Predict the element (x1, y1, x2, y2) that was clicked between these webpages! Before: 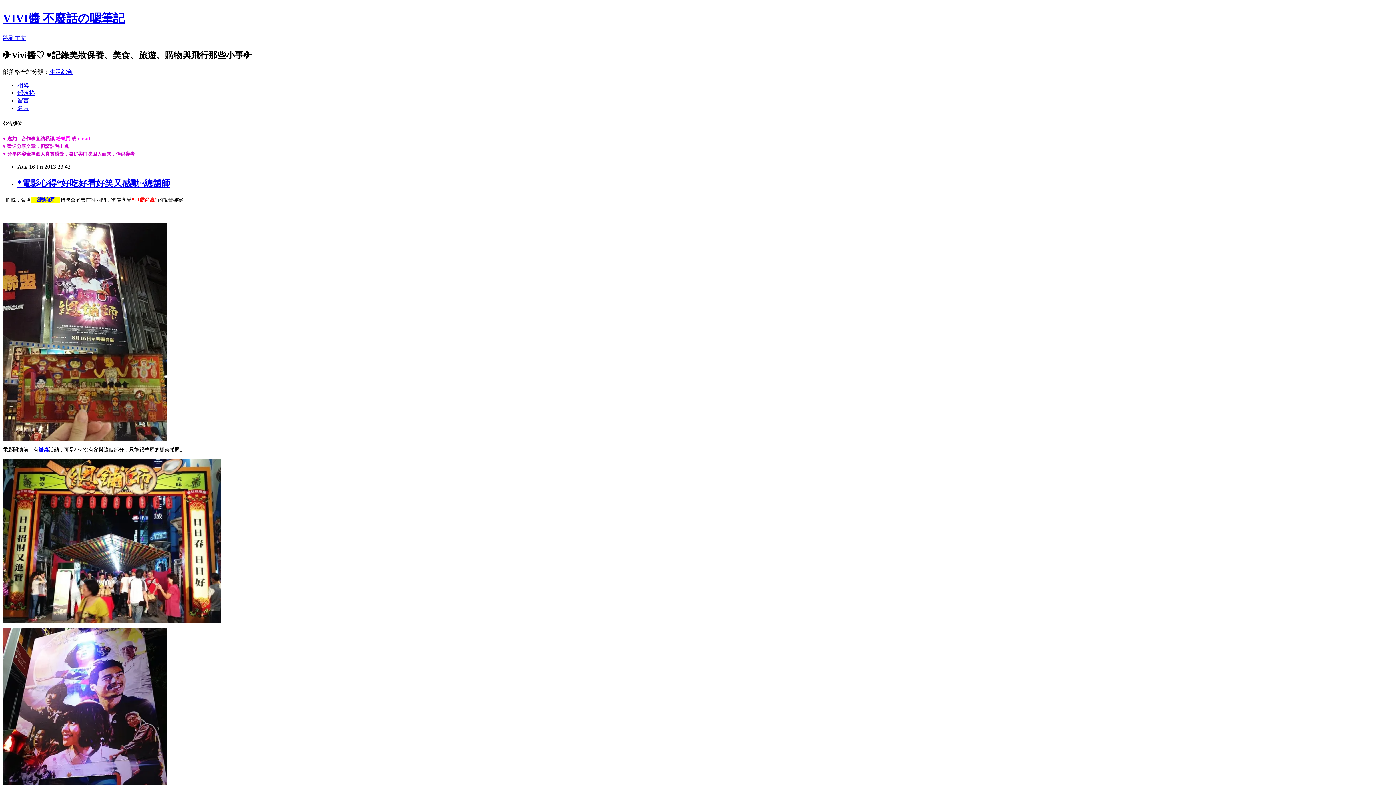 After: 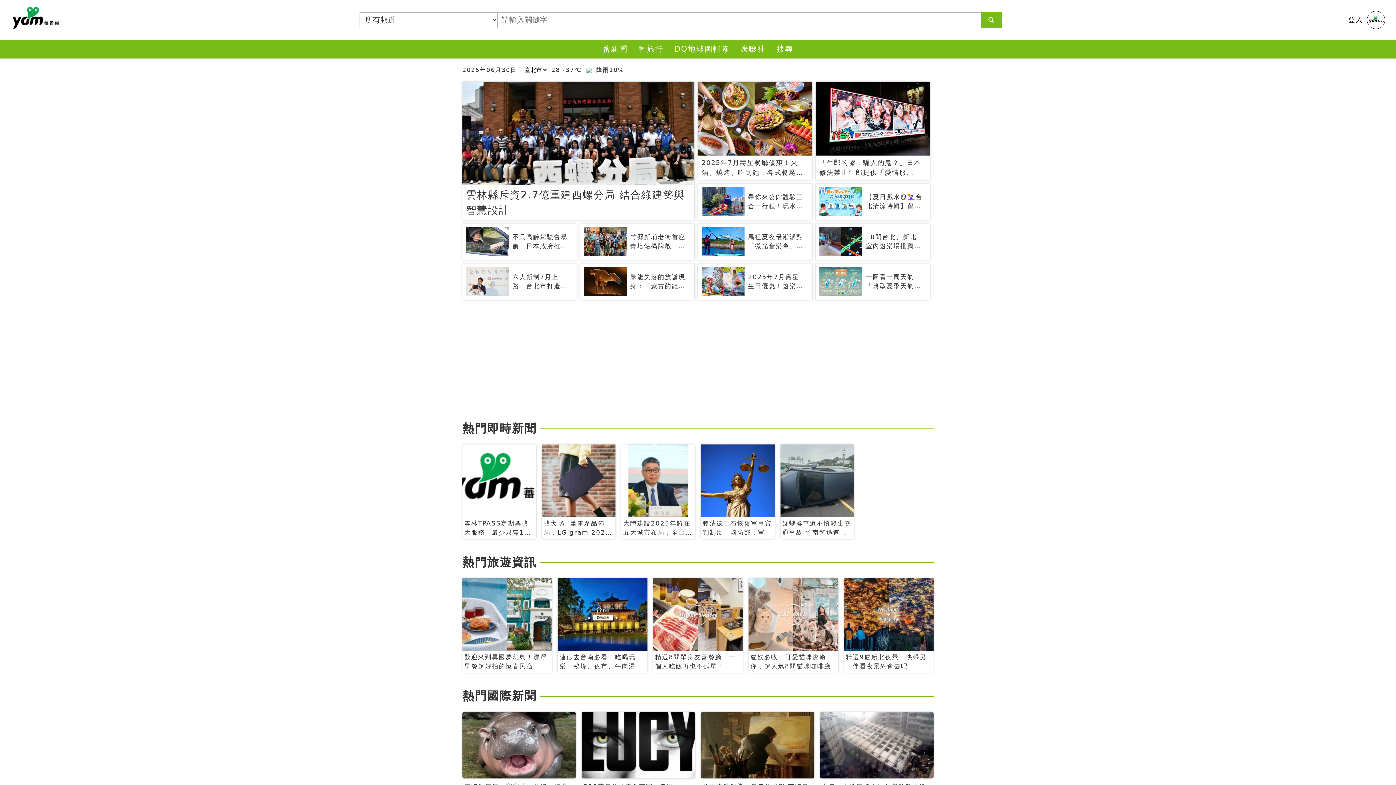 Action: bbox: (2, 436, 166, 442)